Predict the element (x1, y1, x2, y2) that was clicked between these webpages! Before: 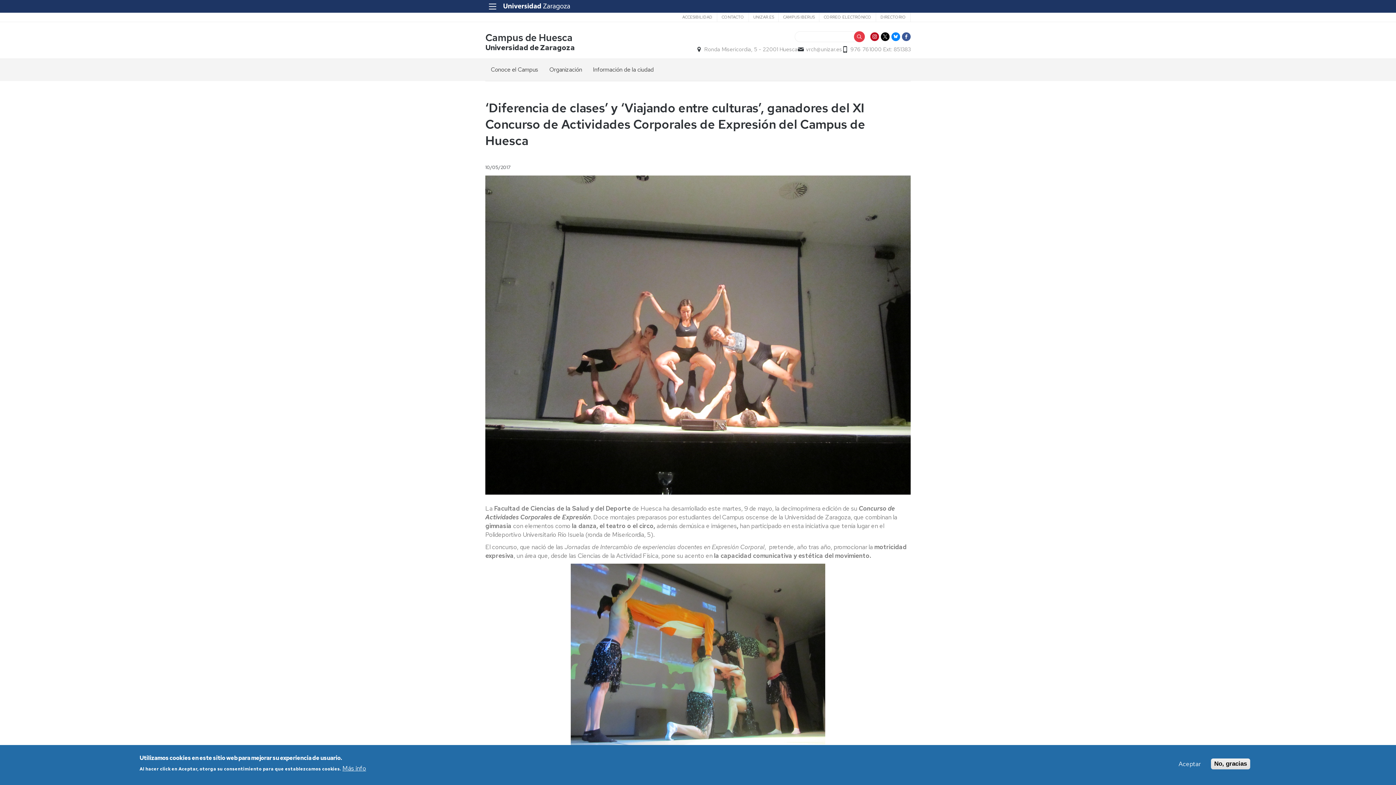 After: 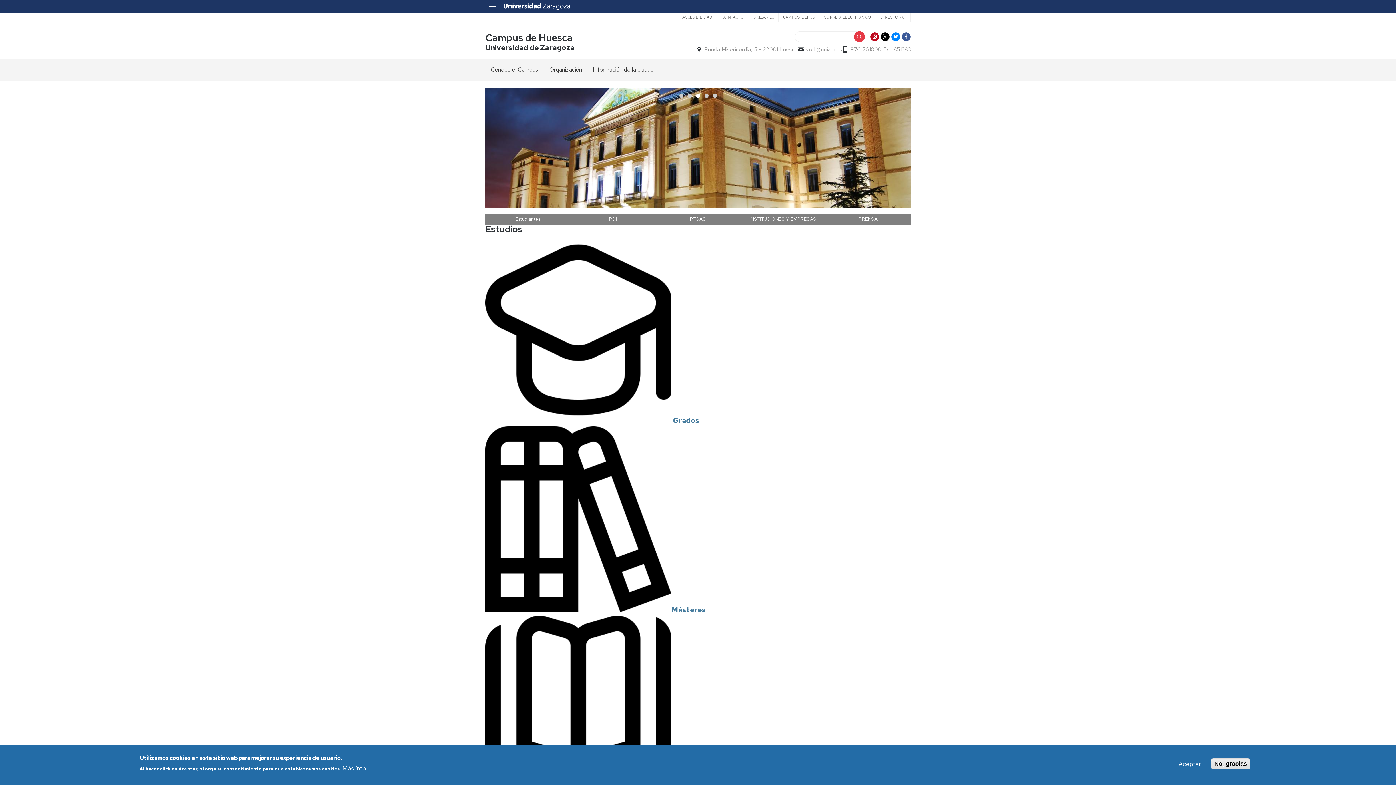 Action: bbox: (485, 31, 572, 43) label: Campus de Huesca